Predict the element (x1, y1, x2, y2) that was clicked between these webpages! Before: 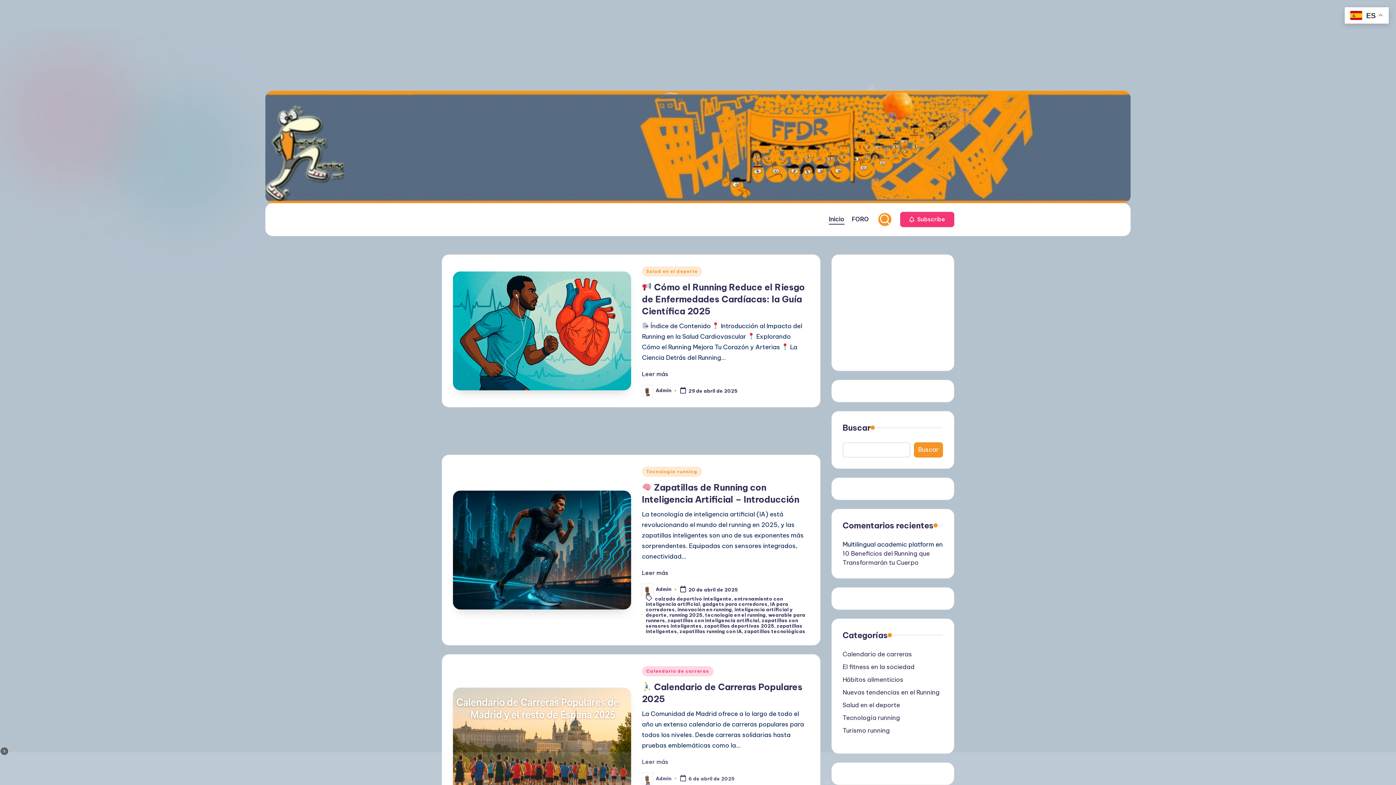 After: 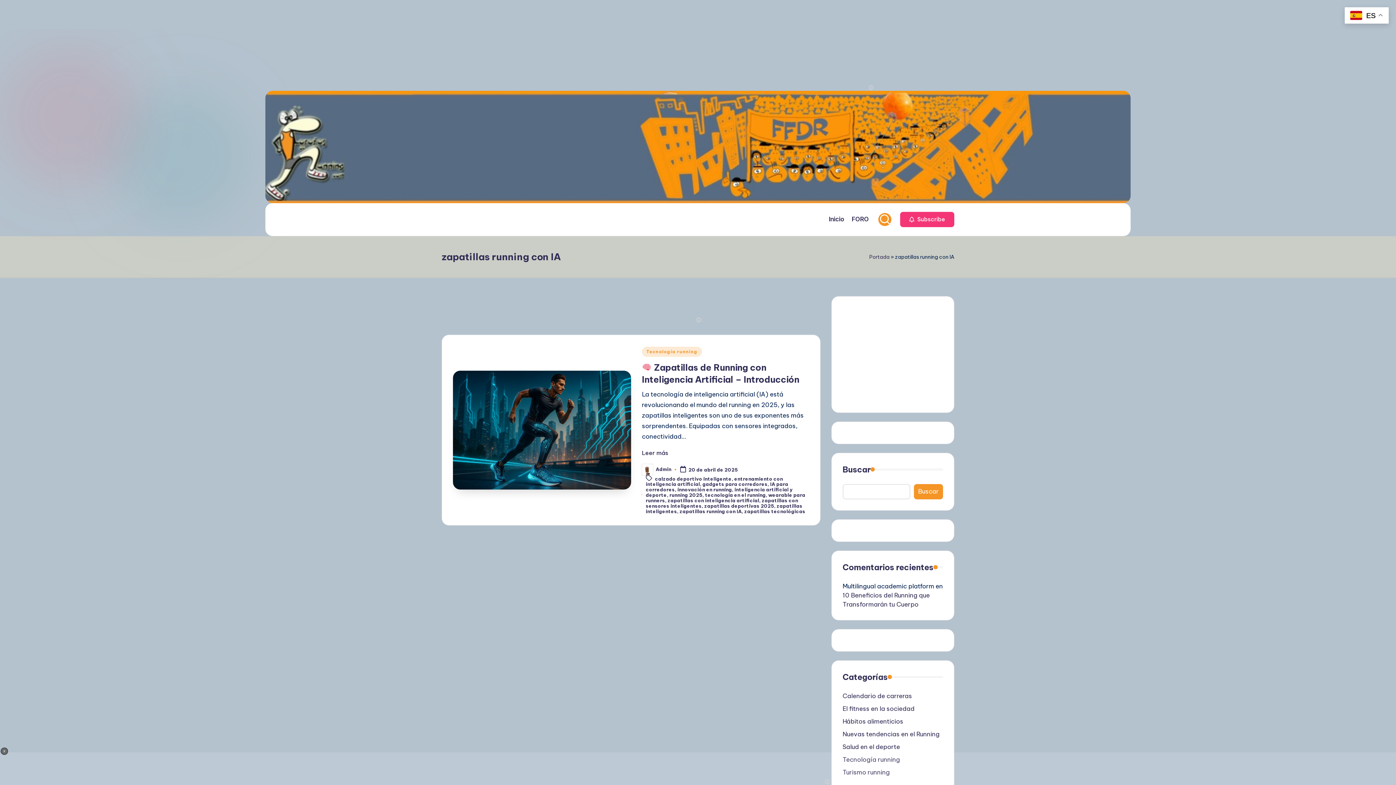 Action: label: zapatillas running con IA bbox: (679, 628, 741, 634)